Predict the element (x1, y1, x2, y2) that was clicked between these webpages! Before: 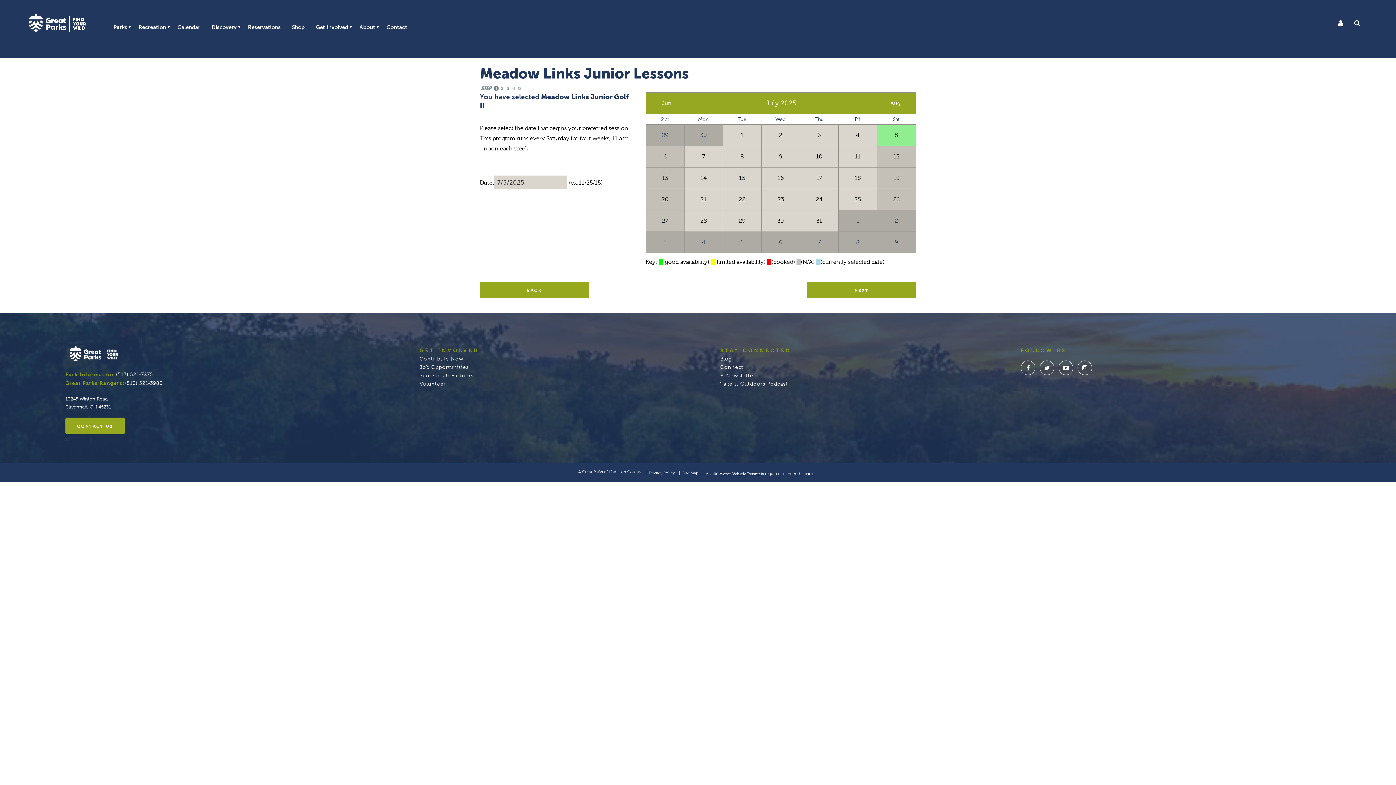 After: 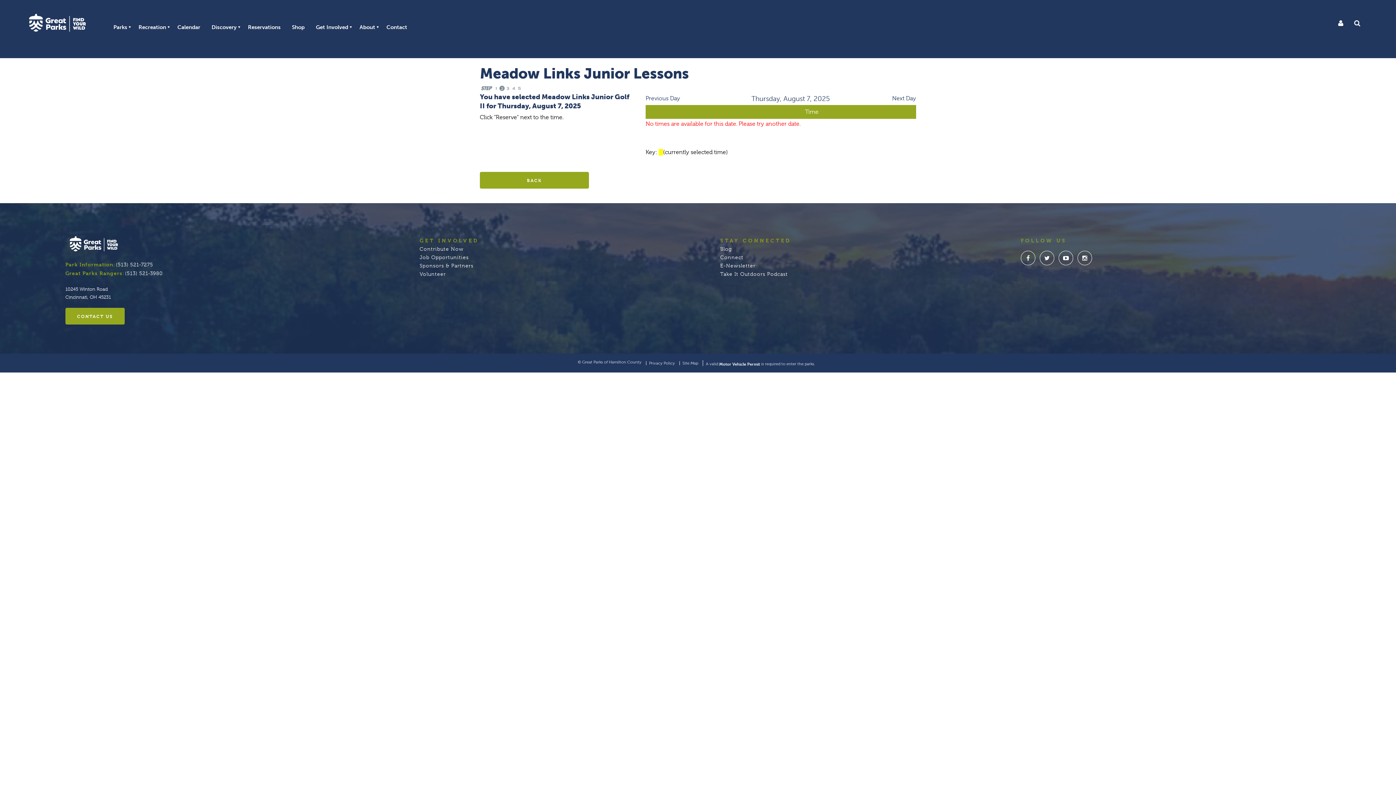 Action: label: 7 bbox: (800, 232, 838, 253)